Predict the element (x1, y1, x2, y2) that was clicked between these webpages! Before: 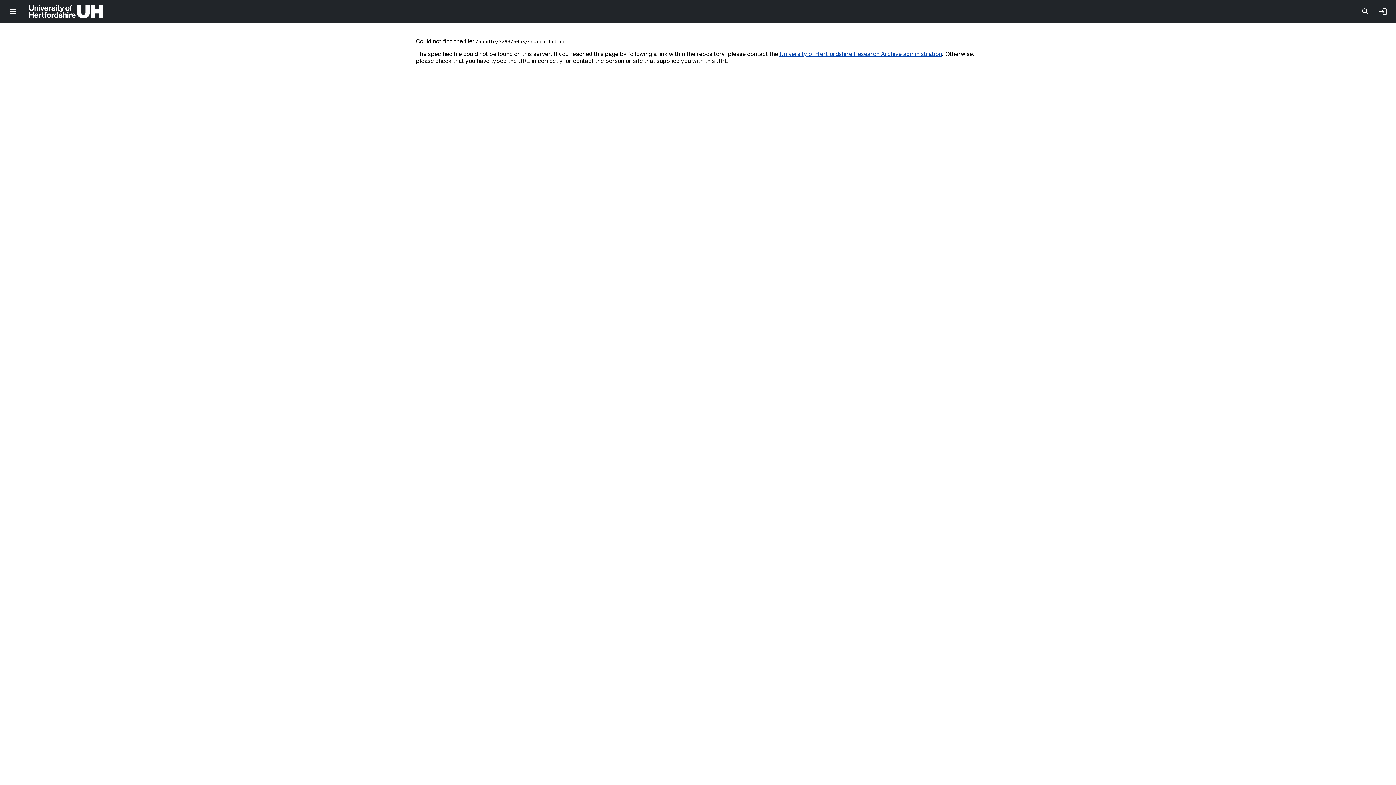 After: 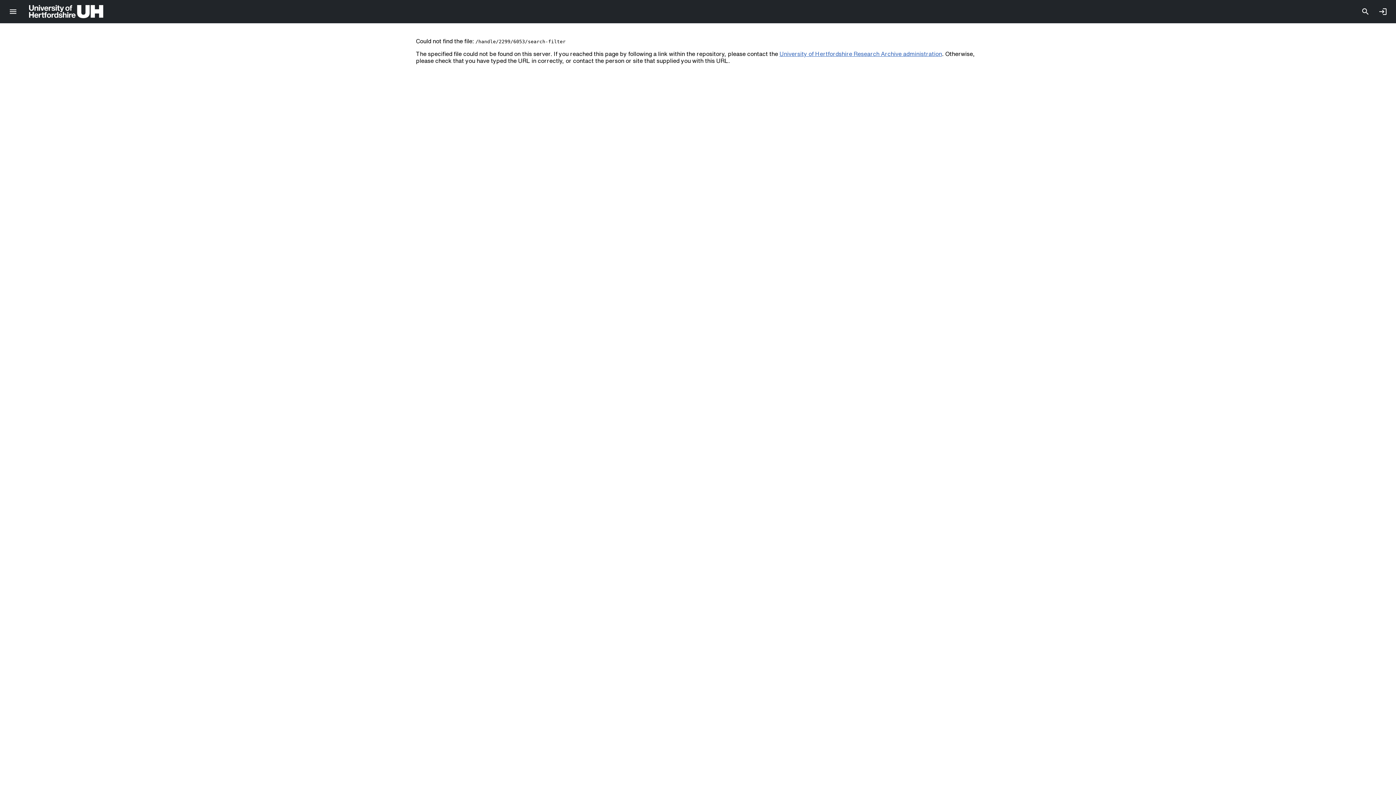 Action: label: University of Hertfordshire Research Archive administration bbox: (779, 50, 942, 56)